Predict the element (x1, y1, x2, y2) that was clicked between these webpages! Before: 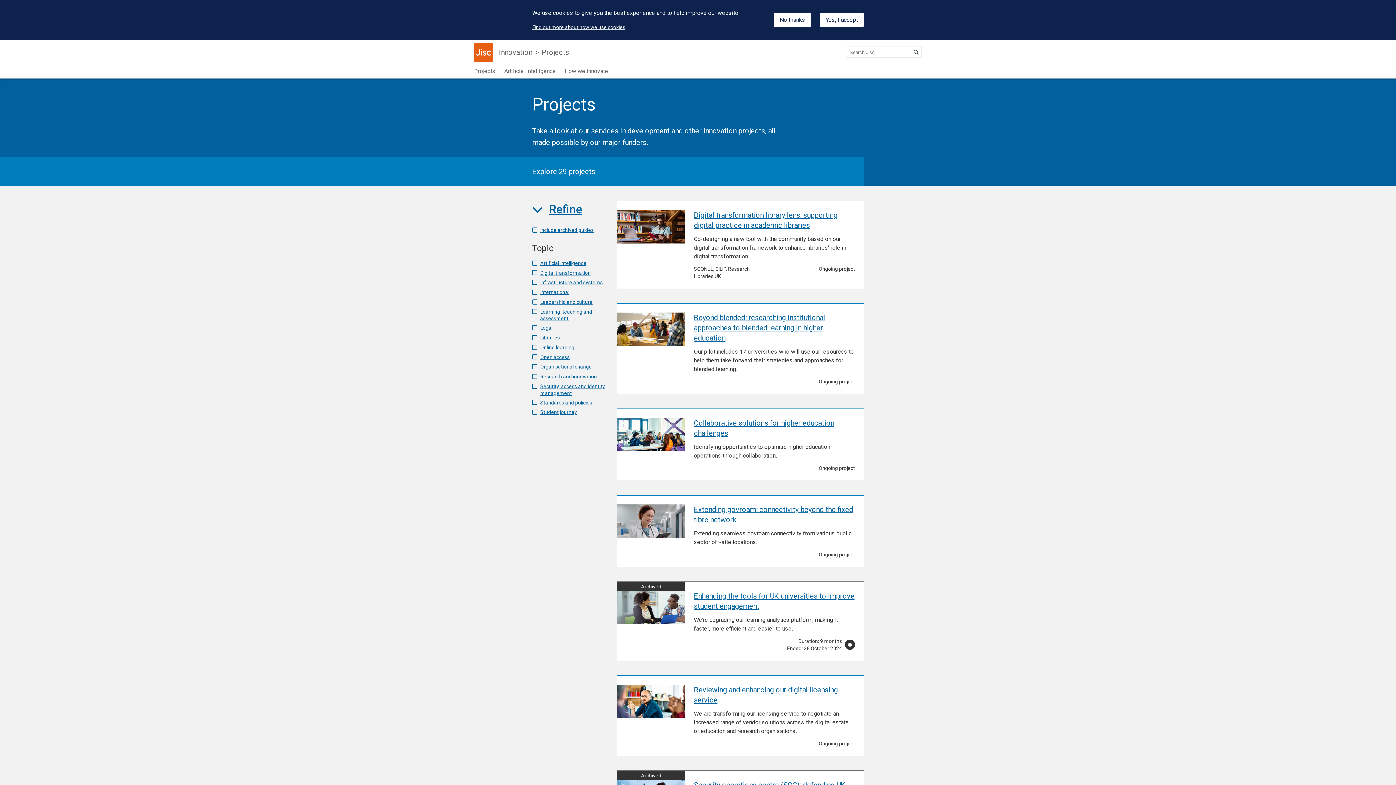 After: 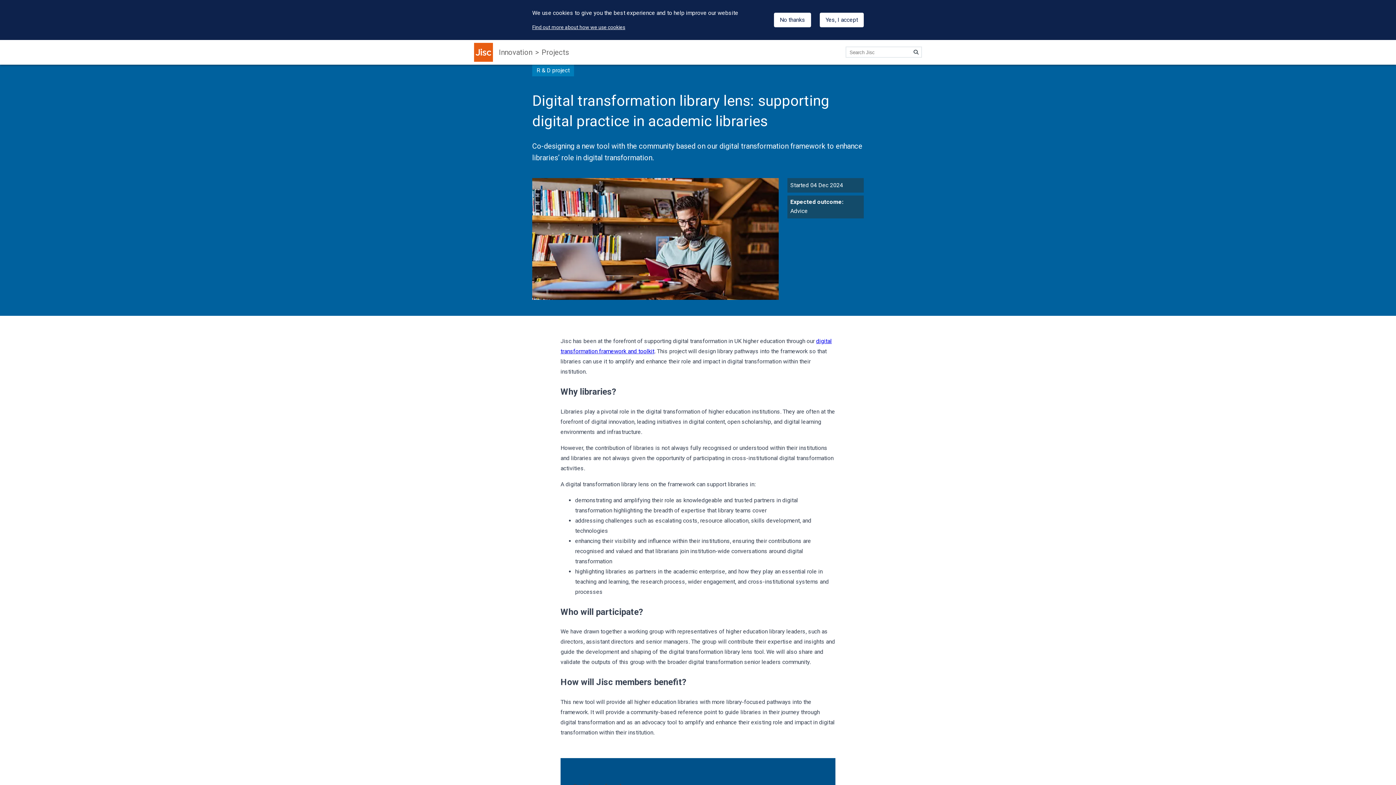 Action: bbox: (617, 210, 685, 243) label: Digital transformation library lens: supporting digital practice in academic libraries